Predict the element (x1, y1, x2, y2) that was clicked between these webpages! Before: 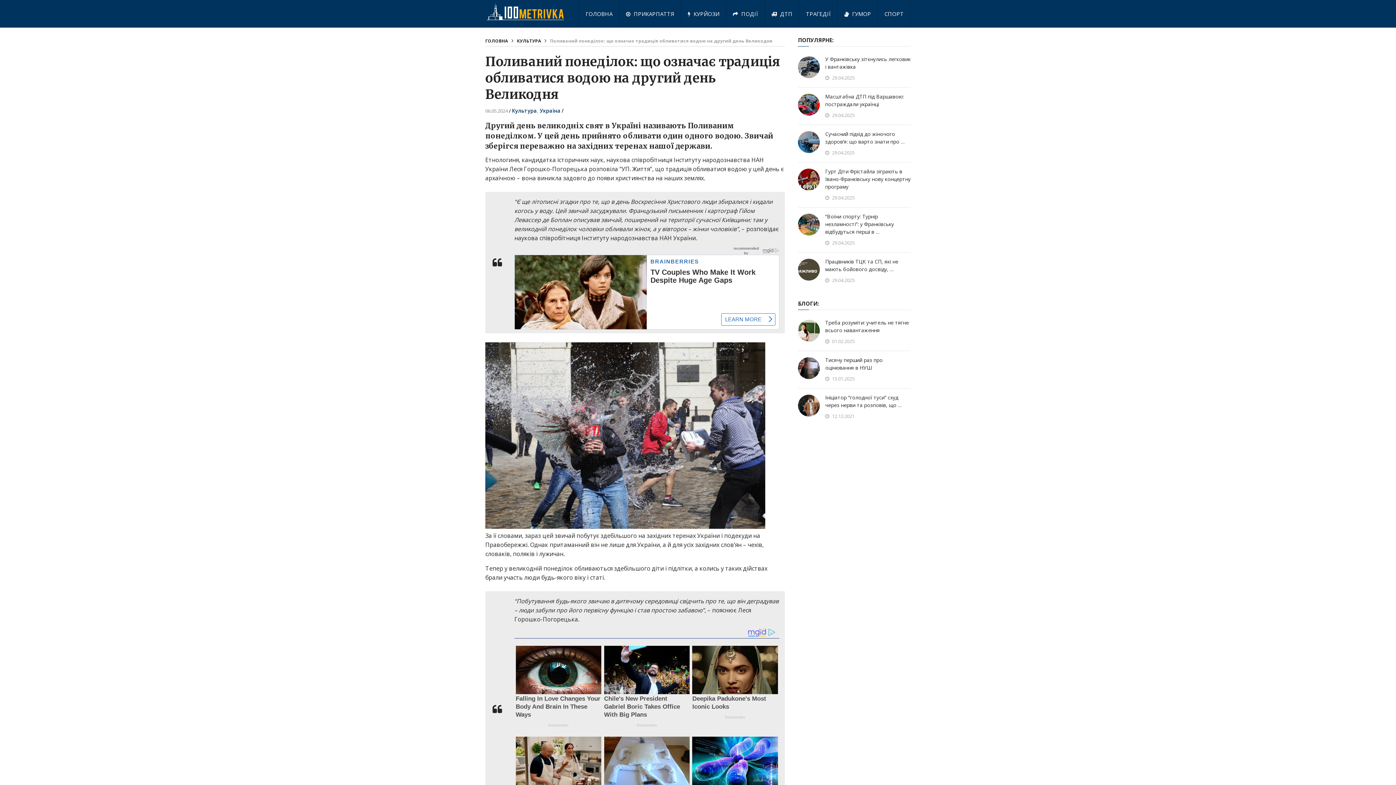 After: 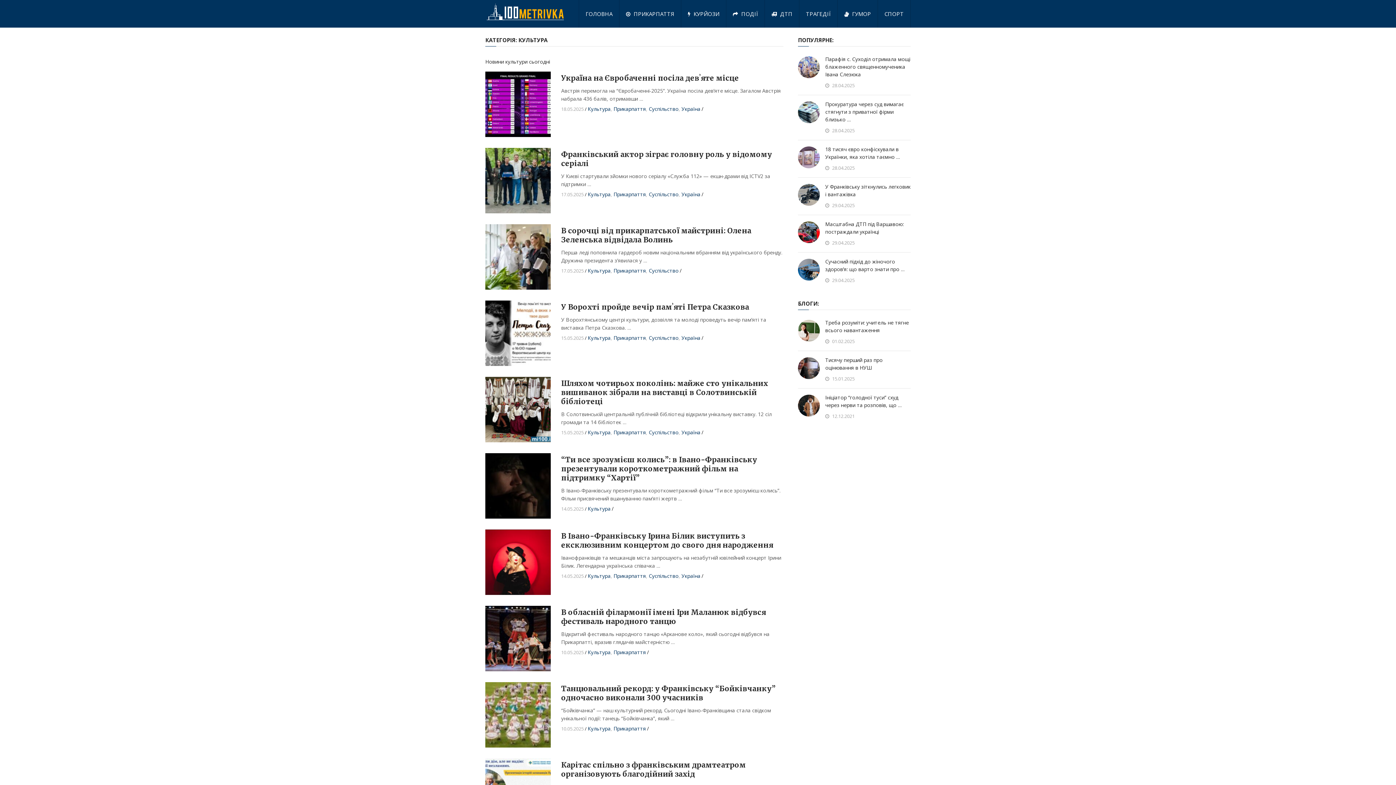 Action: label: КУЛЬТУРА bbox: (517, 37, 541, 44)